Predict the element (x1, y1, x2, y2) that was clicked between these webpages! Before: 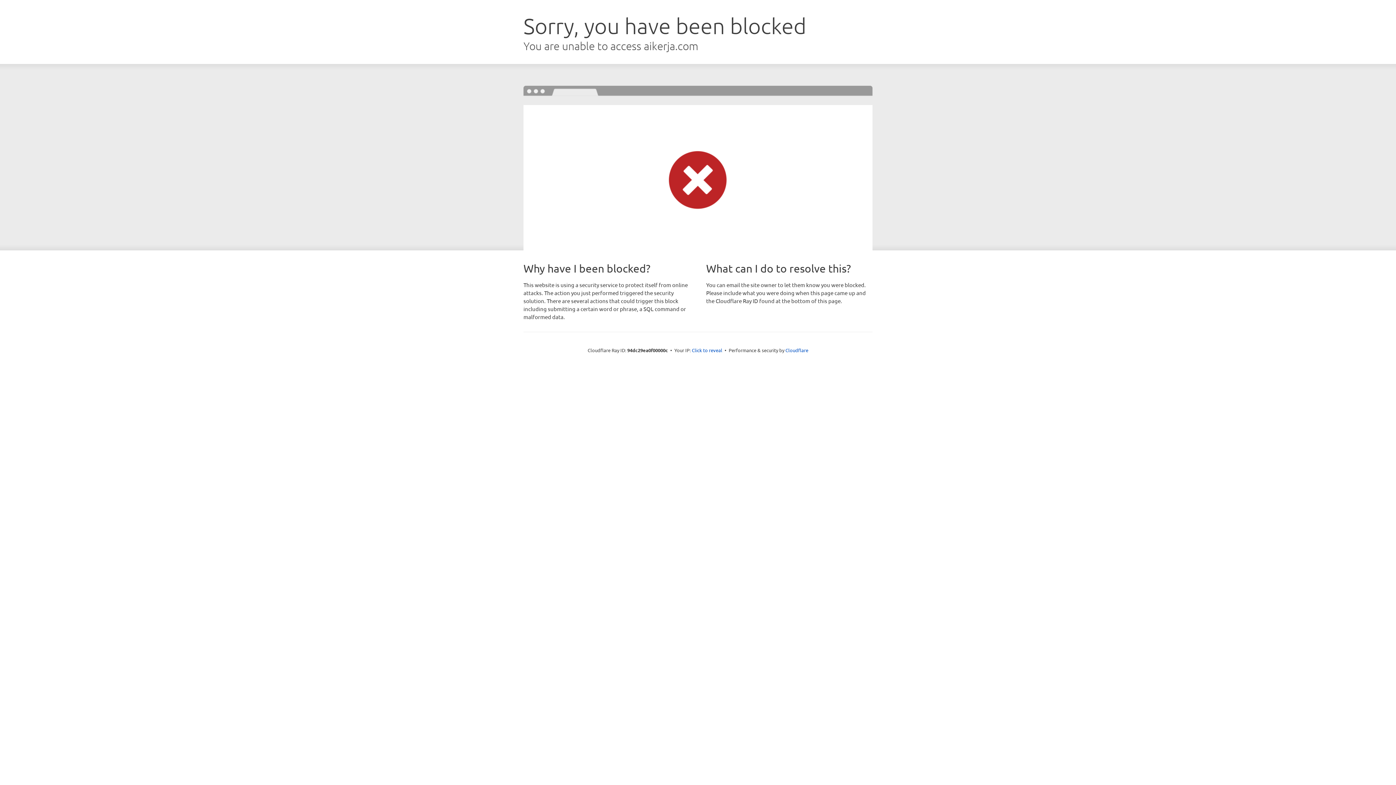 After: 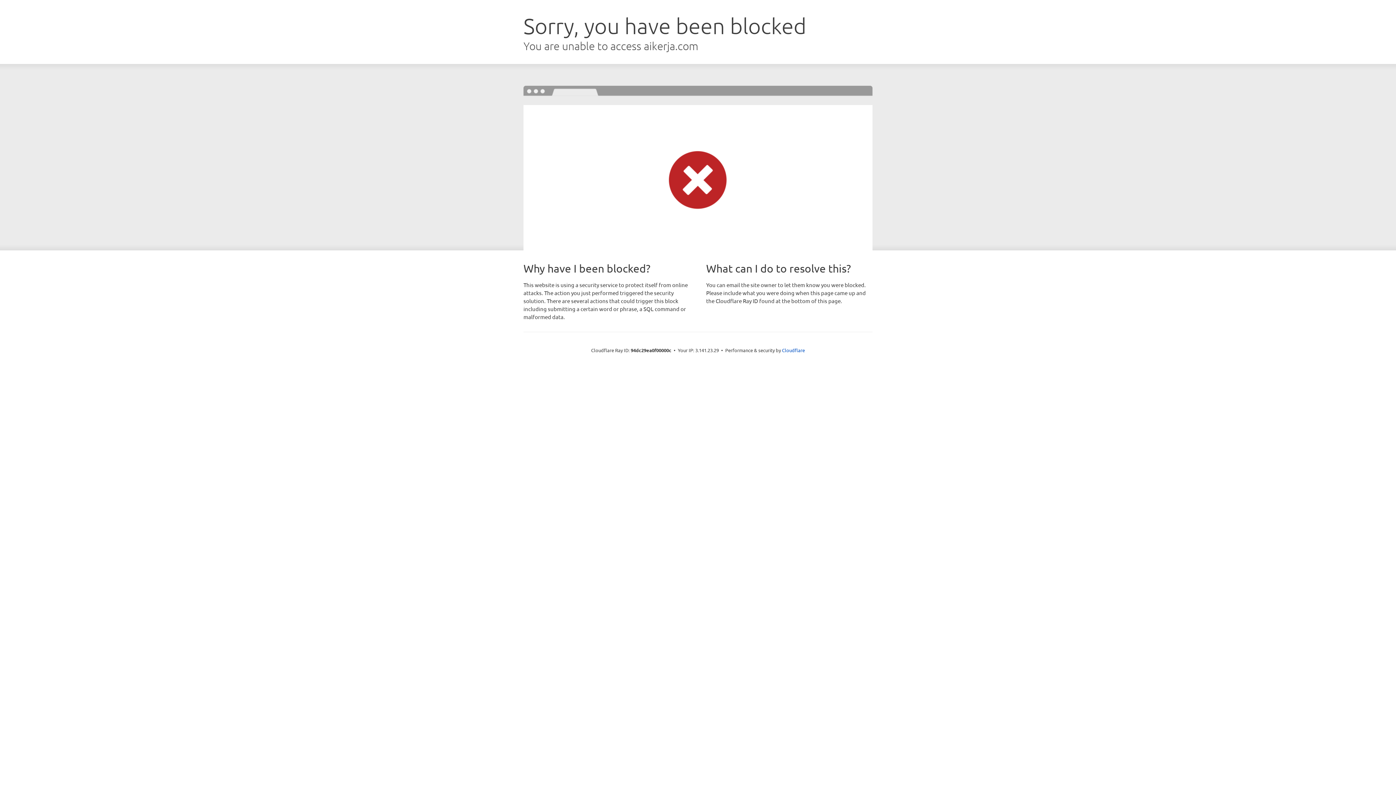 Action: bbox: (692, 346, 722, 353) label: Click to reveal